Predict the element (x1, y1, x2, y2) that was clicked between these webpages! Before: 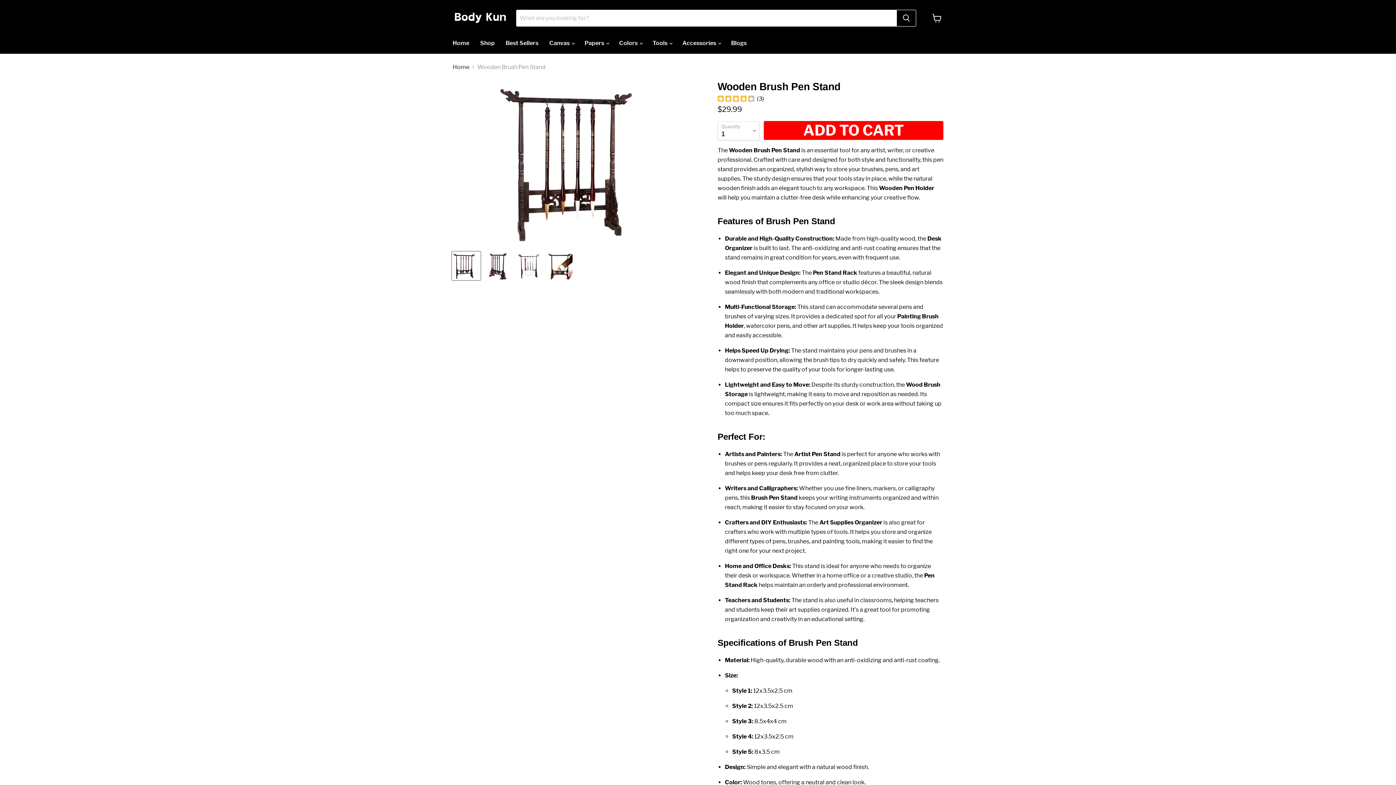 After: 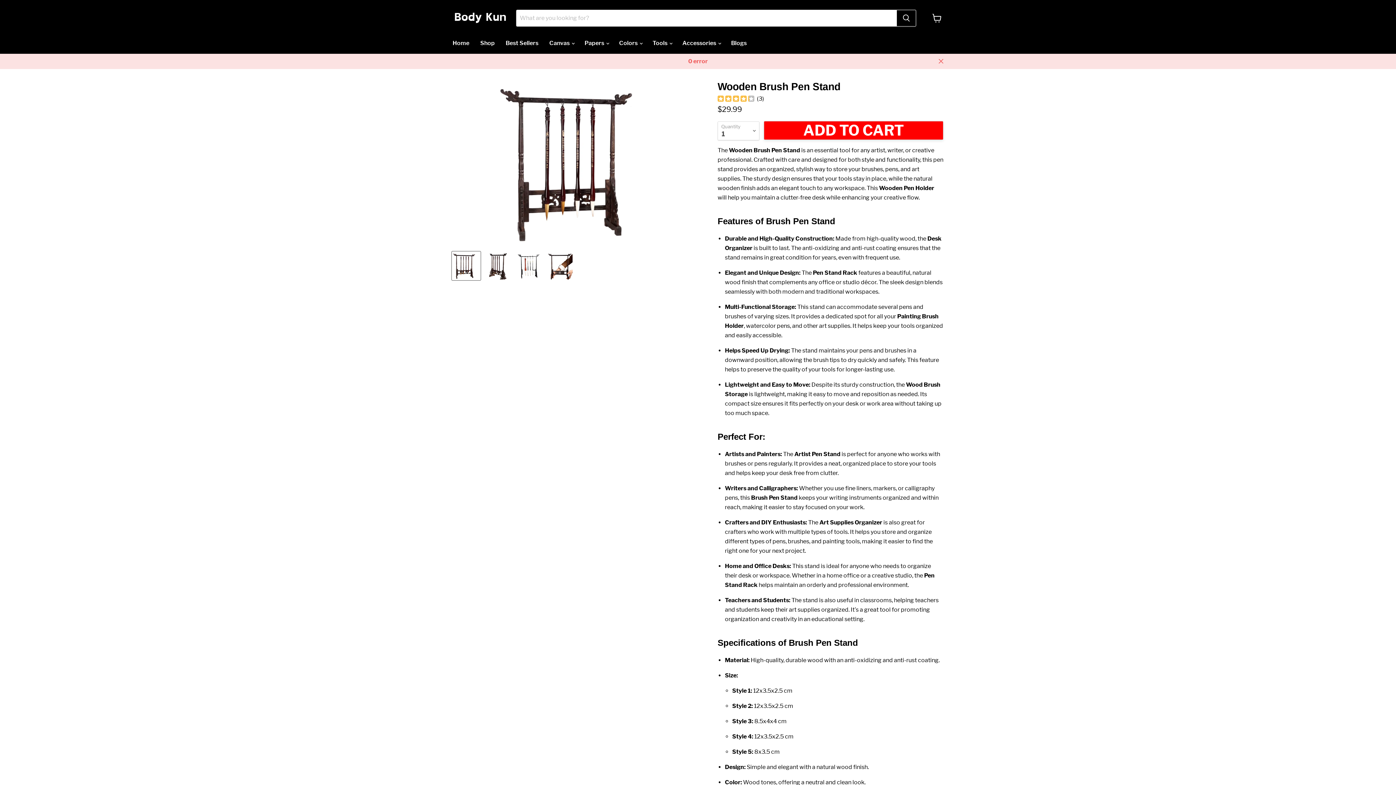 Action: label: ADD TO CART bbox: (764, 121, 943, 139)